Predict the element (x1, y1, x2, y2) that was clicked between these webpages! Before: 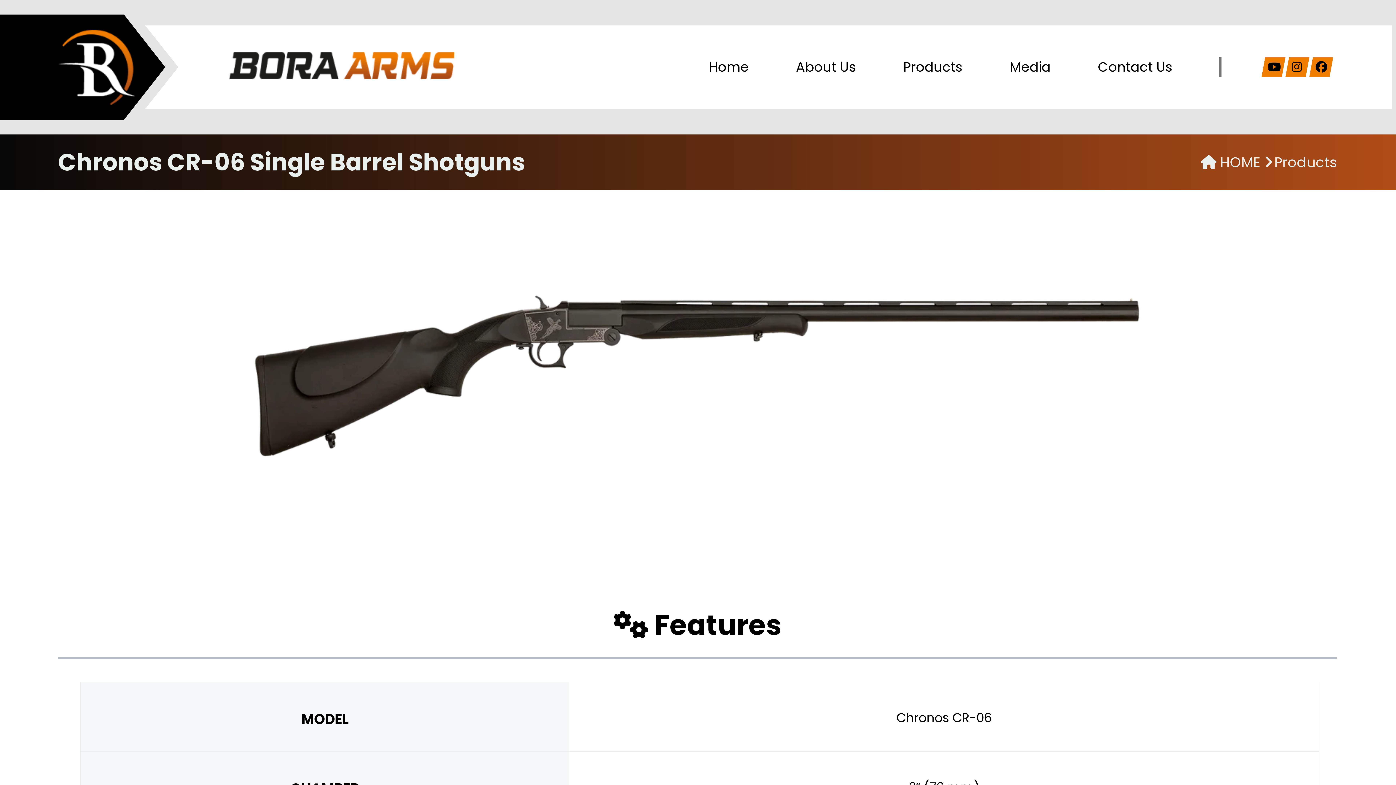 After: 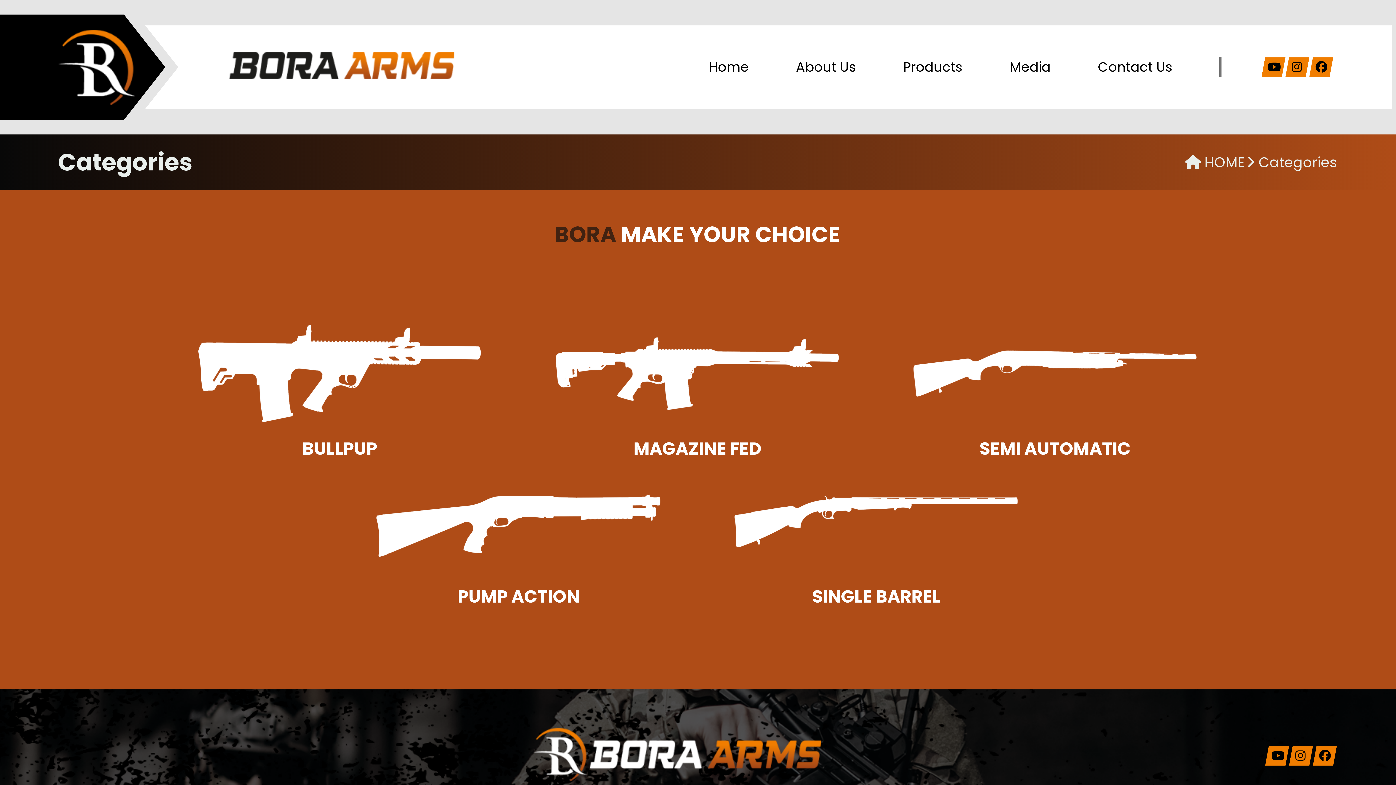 Action: label: Products bbox: (903, 57, 962, 76)